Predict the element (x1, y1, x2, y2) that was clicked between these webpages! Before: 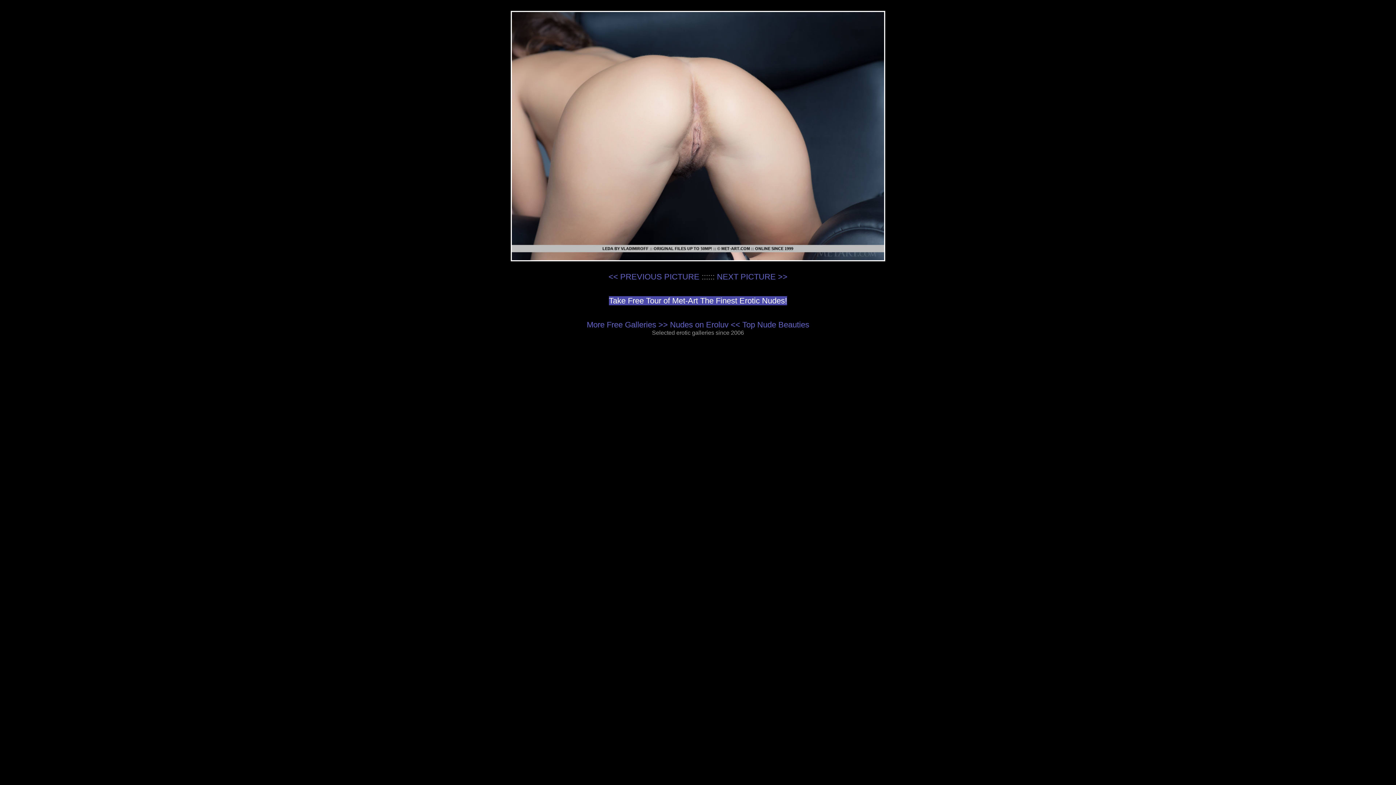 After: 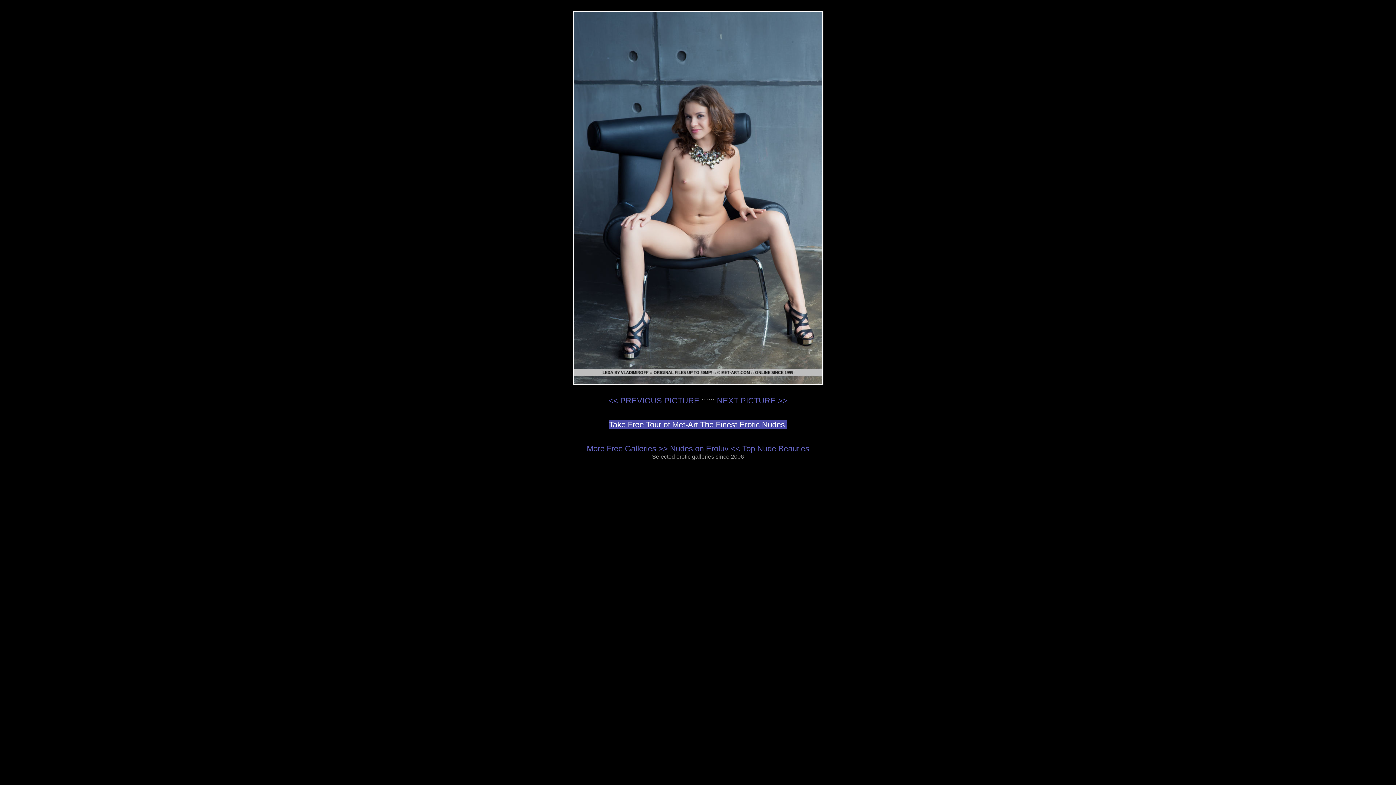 Action: label: << PREVIOUS PICTURE bbox: (608, 272, 699, 281)